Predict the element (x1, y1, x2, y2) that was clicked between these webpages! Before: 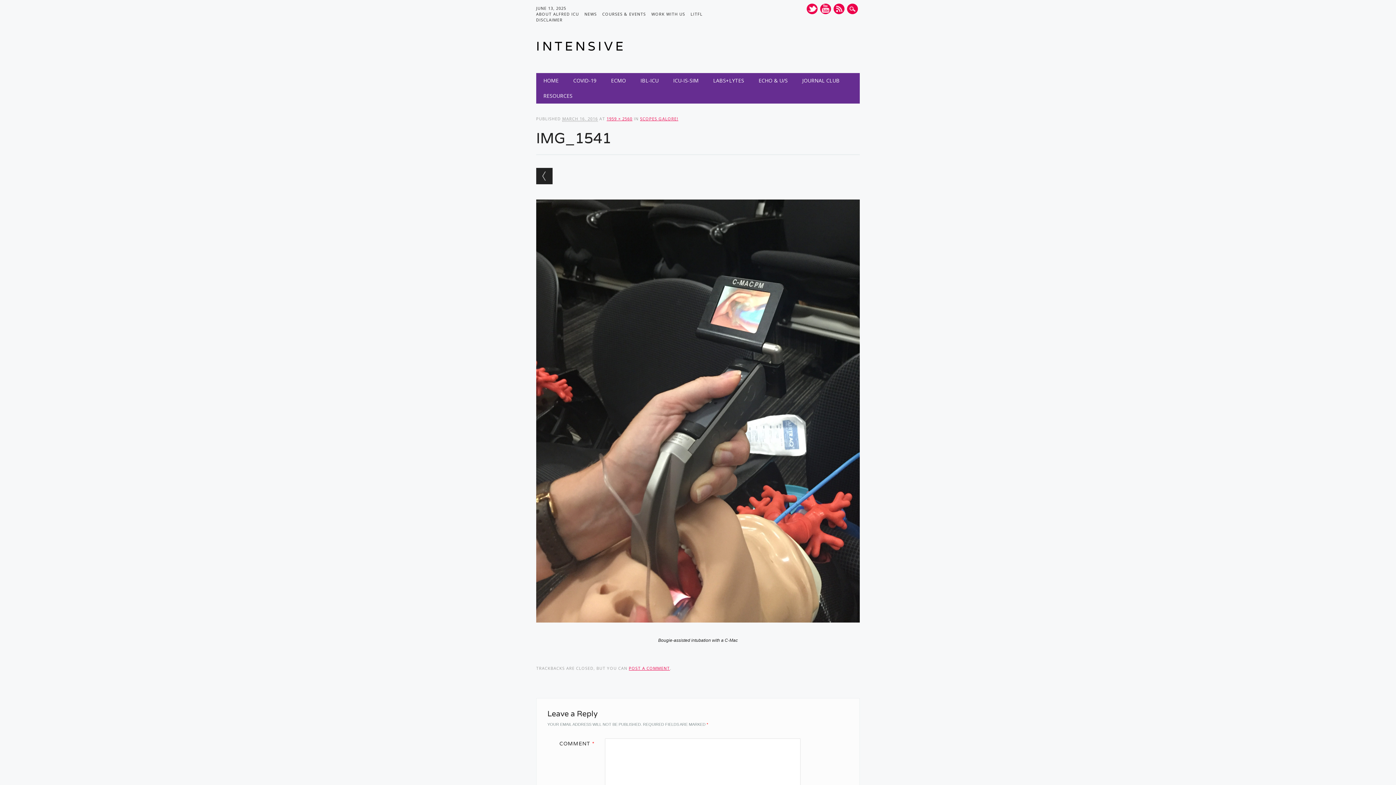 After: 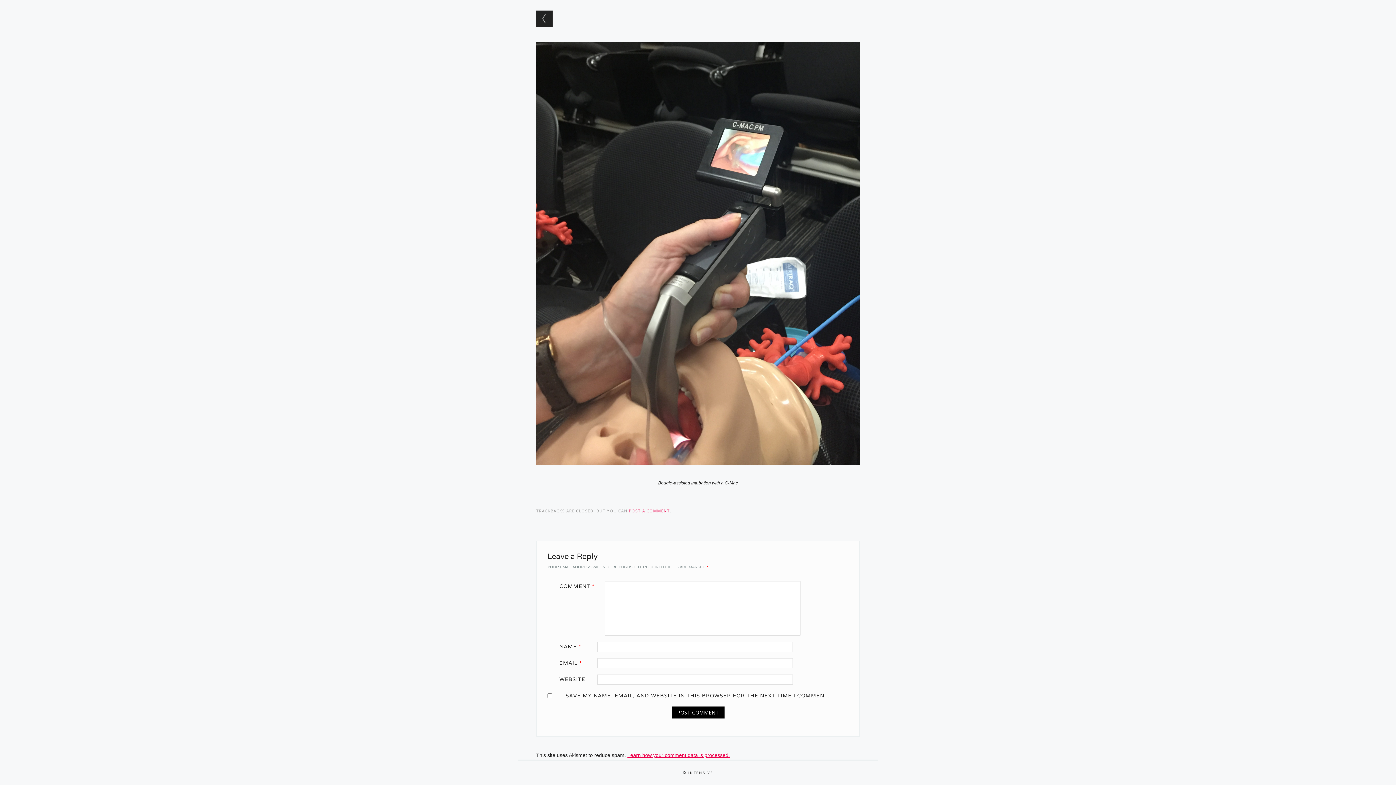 Action: label: POST A COMMENT bbox: (629, 665, 670, 671)